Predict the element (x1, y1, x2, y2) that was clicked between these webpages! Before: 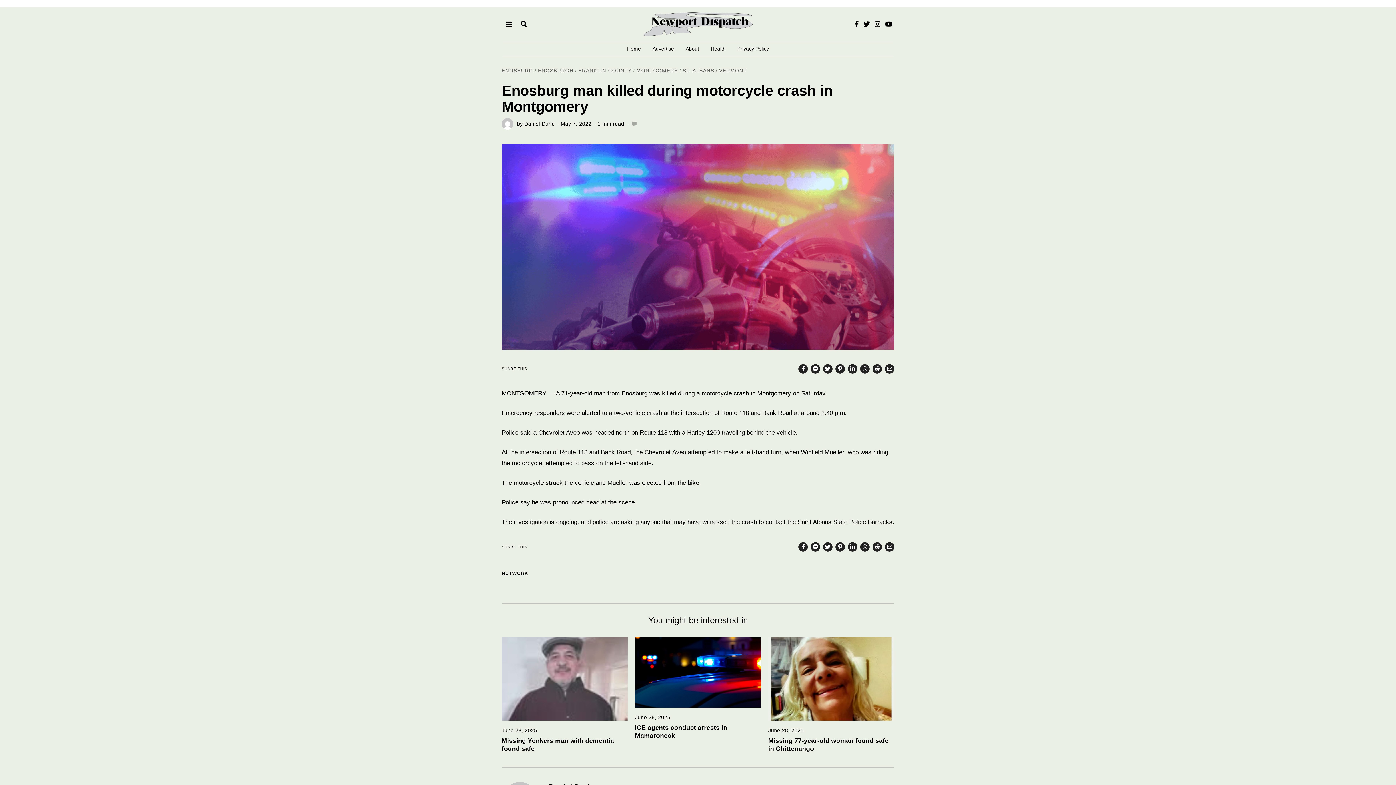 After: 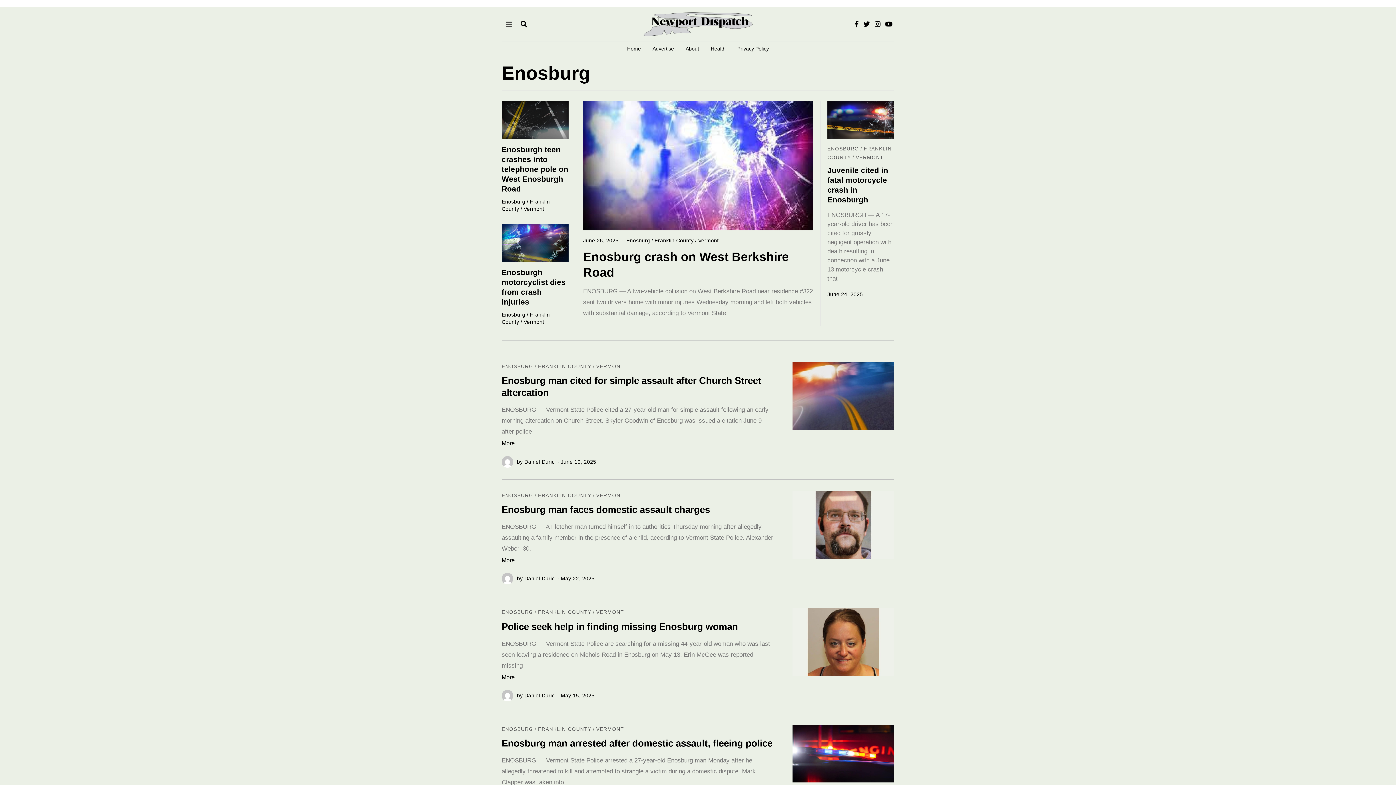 Action: label: ENOSBURG bbox: (501, 67, 533, 74)